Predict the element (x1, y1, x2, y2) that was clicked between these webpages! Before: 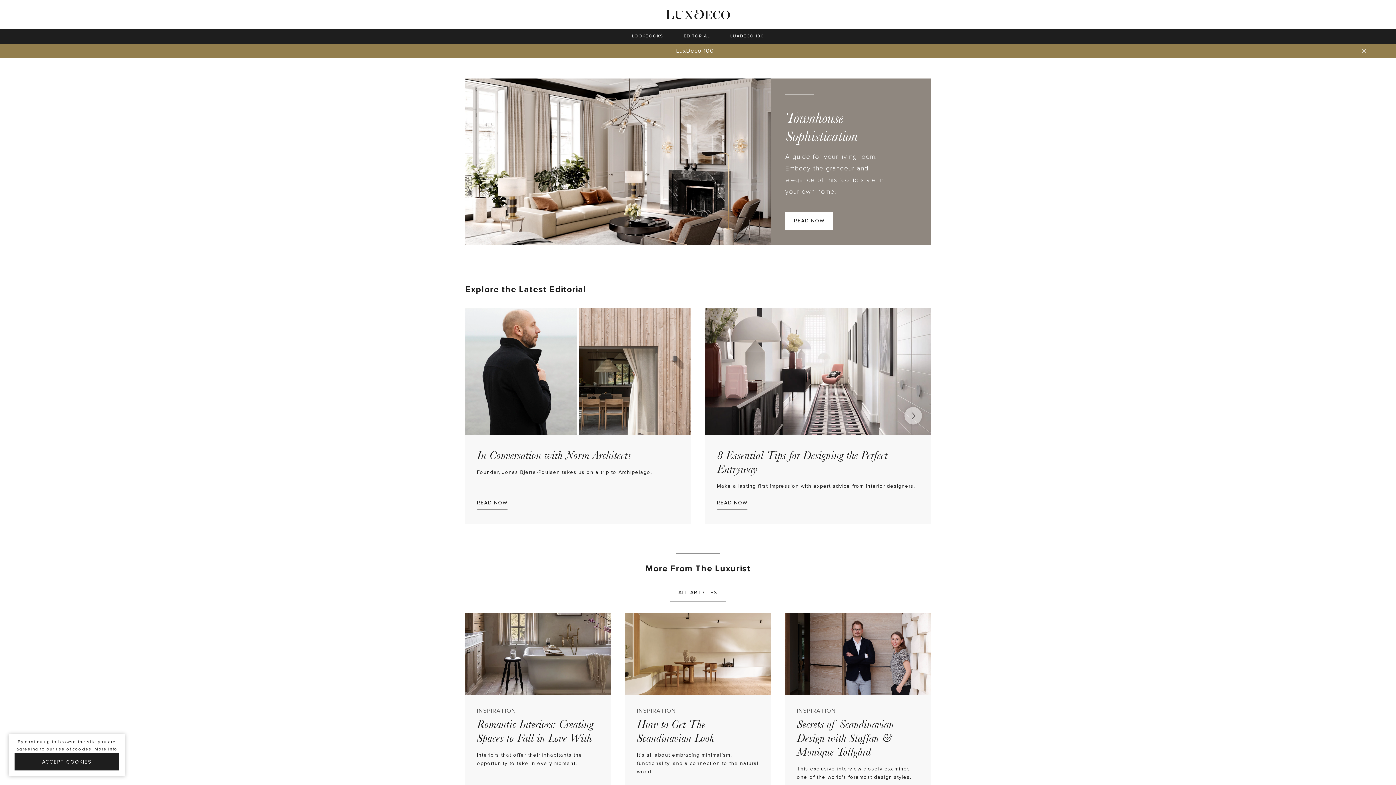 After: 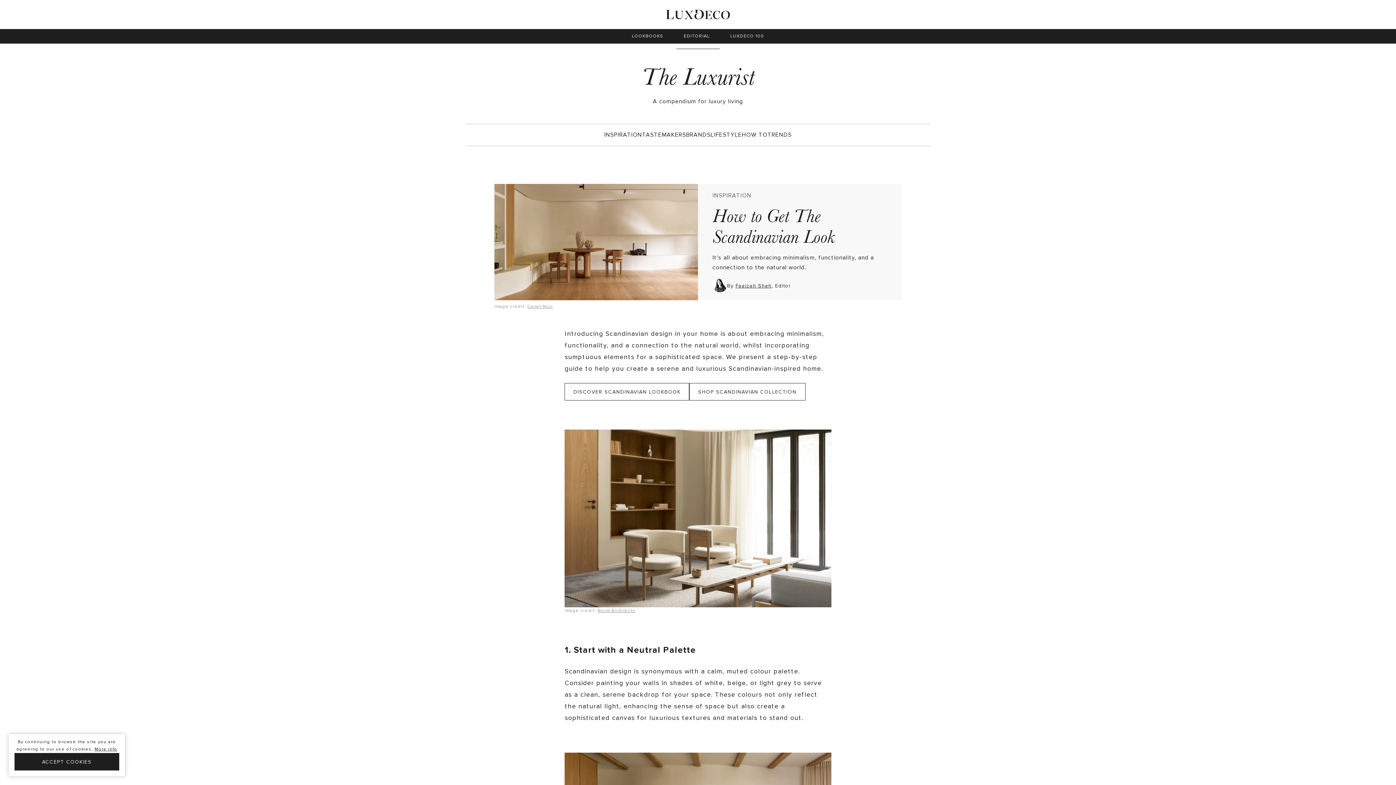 Action: bbox: (625, 613, 770, 815) label: INSPIRATION
How to Get The Scandinavian Look
It's all about embracing minimalism, functionality, and a connection to the natural world.
READ THE ARTICLE